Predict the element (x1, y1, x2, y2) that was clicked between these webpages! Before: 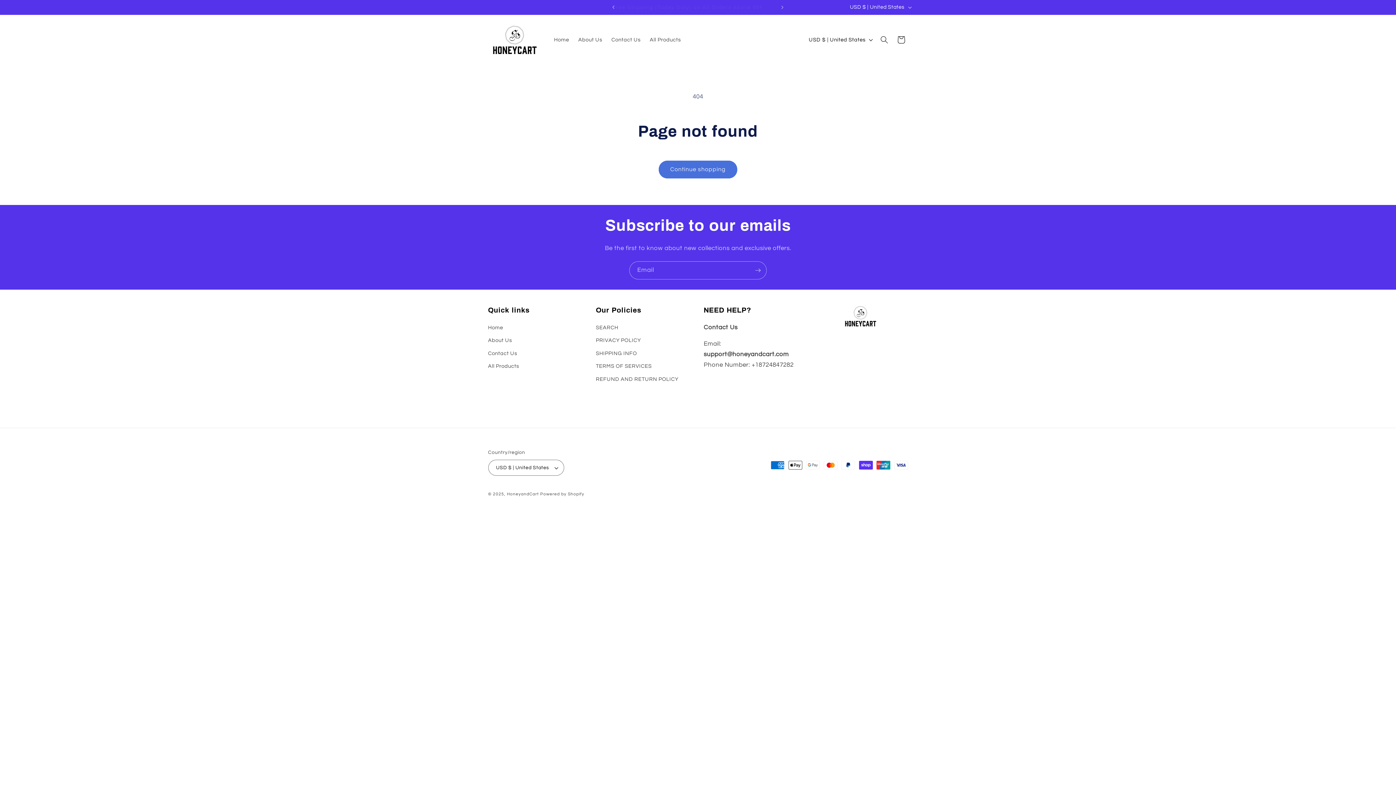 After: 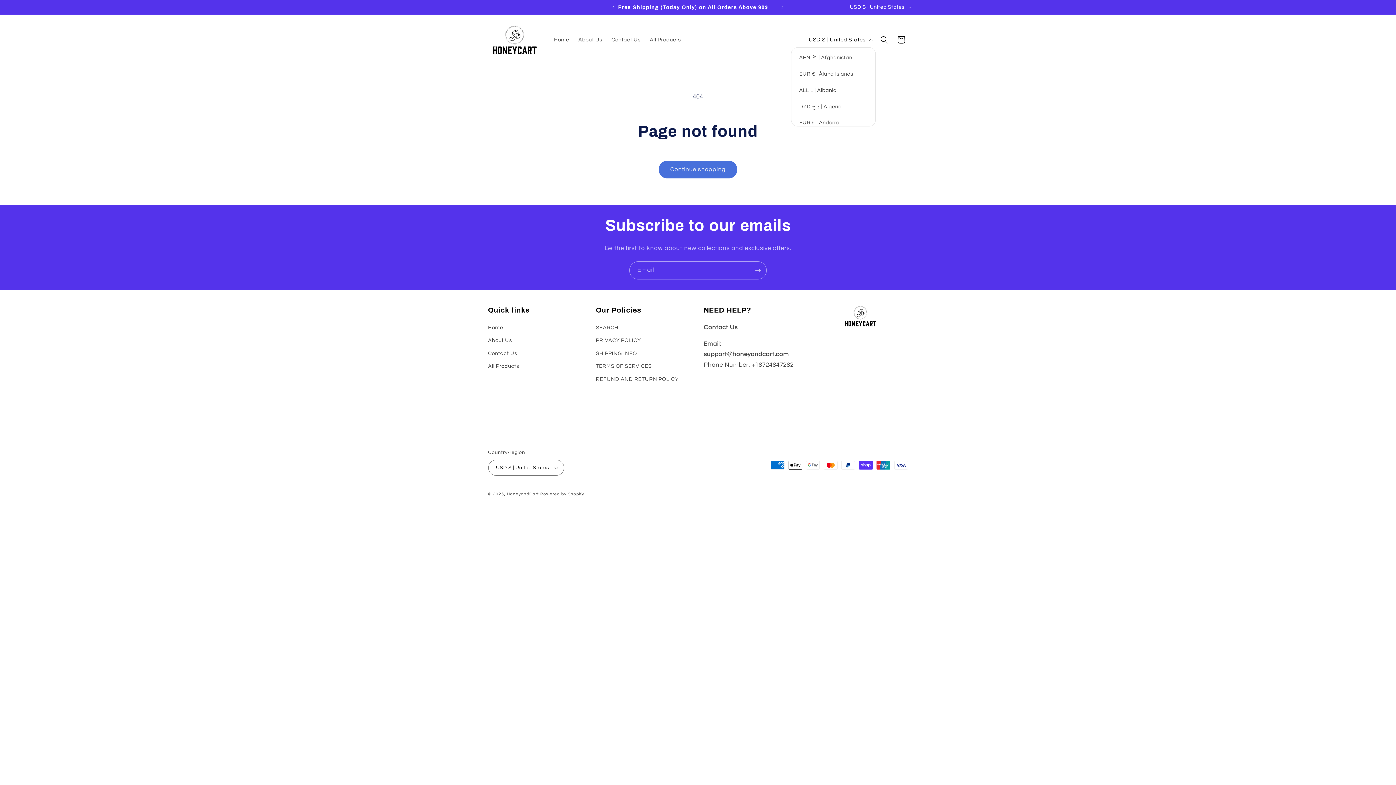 Action: label: USD $ | United States bbox: (804, 32, 876, 47)